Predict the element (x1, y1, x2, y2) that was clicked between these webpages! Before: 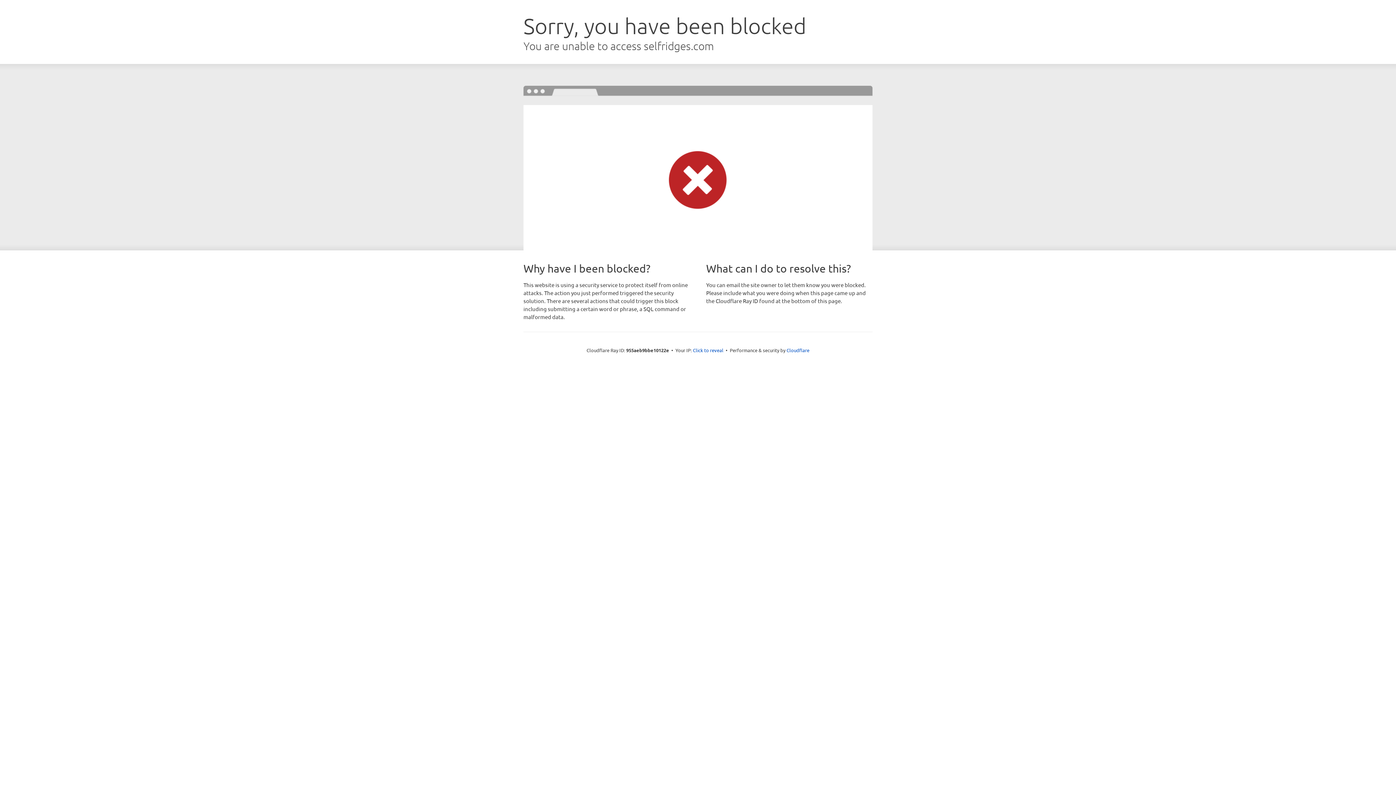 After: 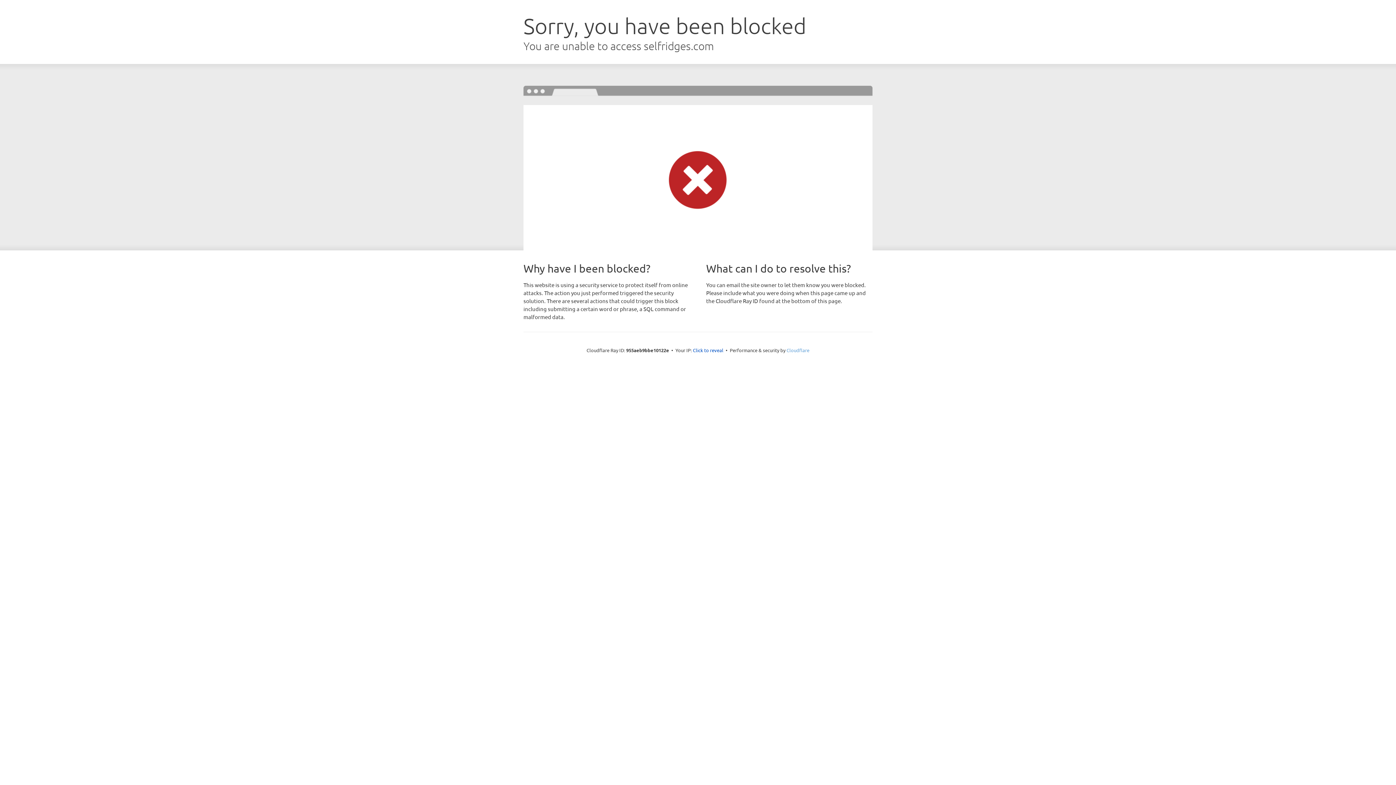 Action: bbox: (786, 347, 809, 353) label: Cloudflare